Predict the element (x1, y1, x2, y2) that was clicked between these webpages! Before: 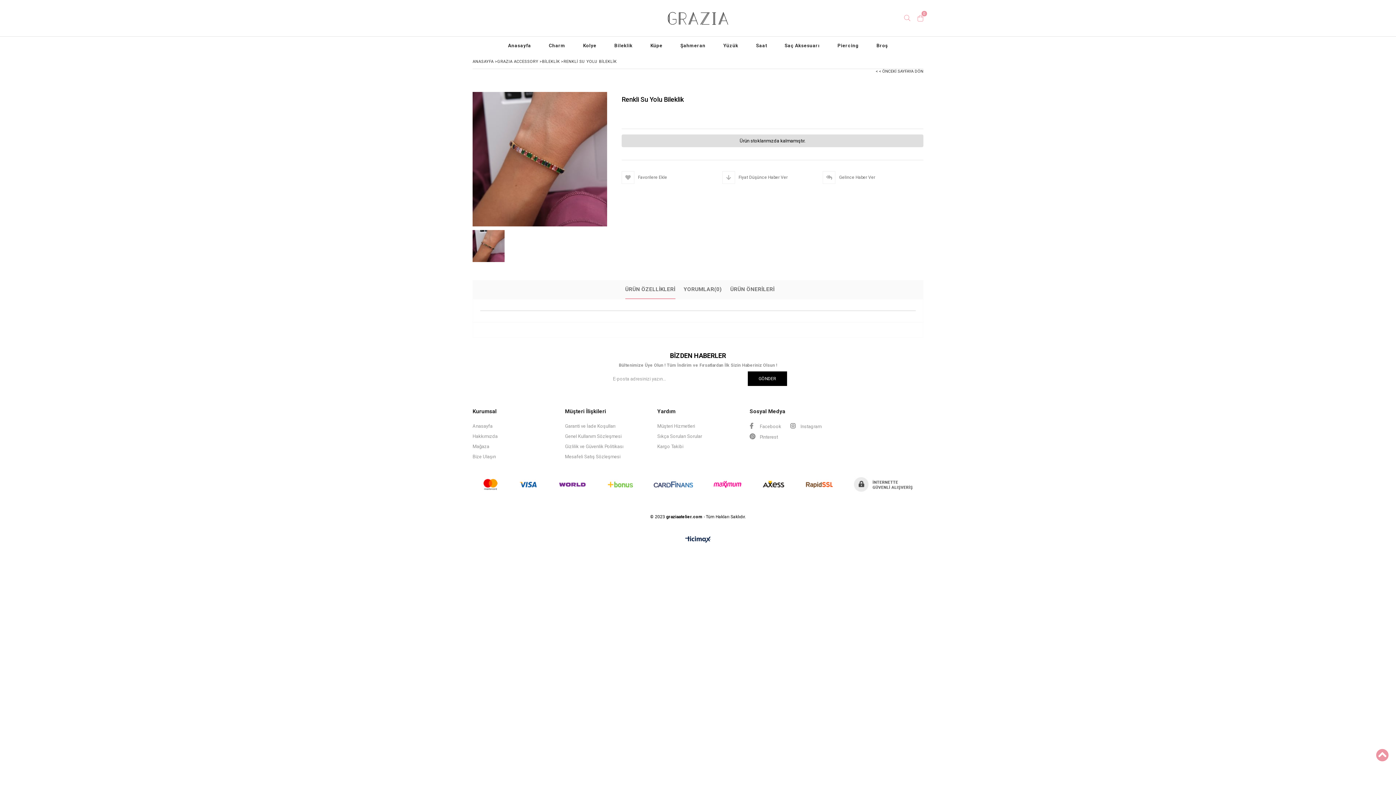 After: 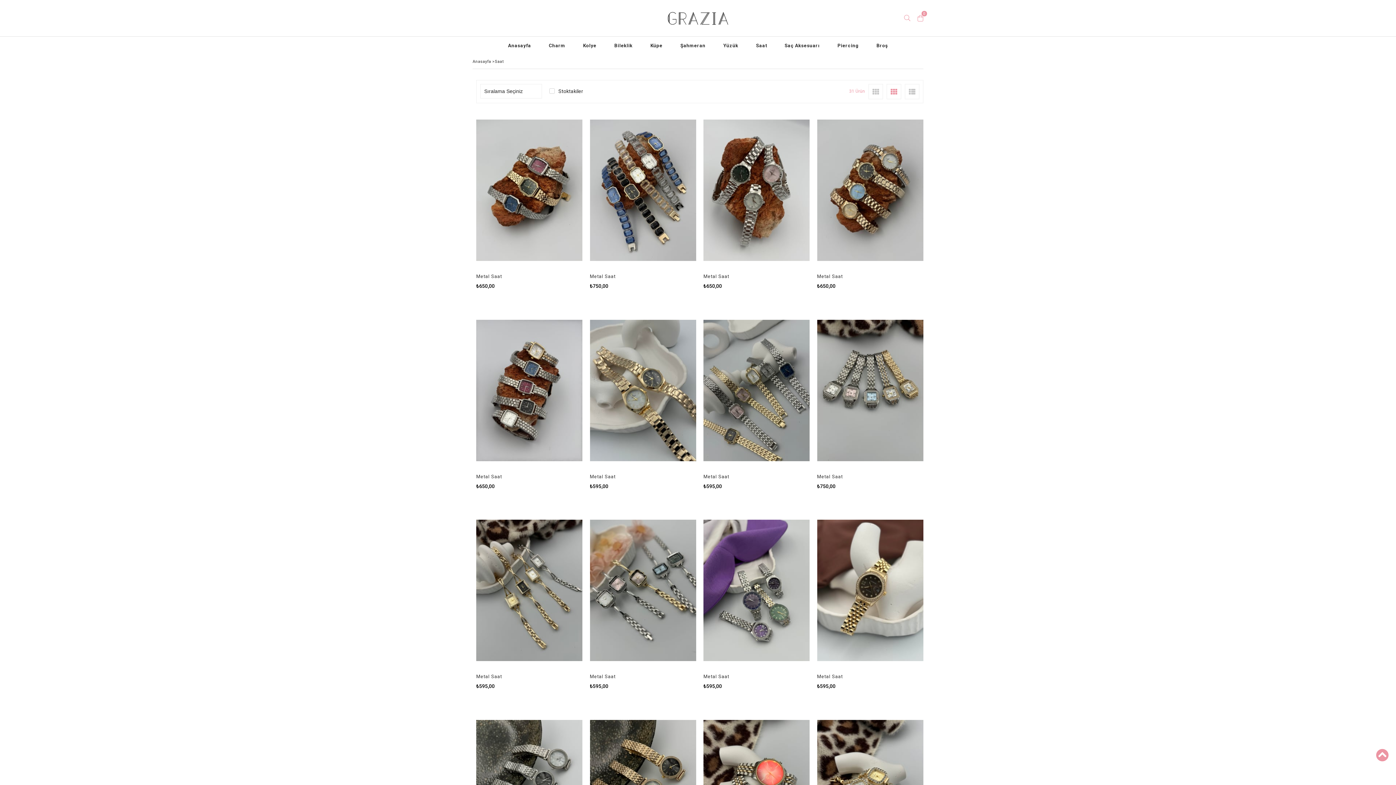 Action: label: Saat bbox: (747, 36, 775, 54)